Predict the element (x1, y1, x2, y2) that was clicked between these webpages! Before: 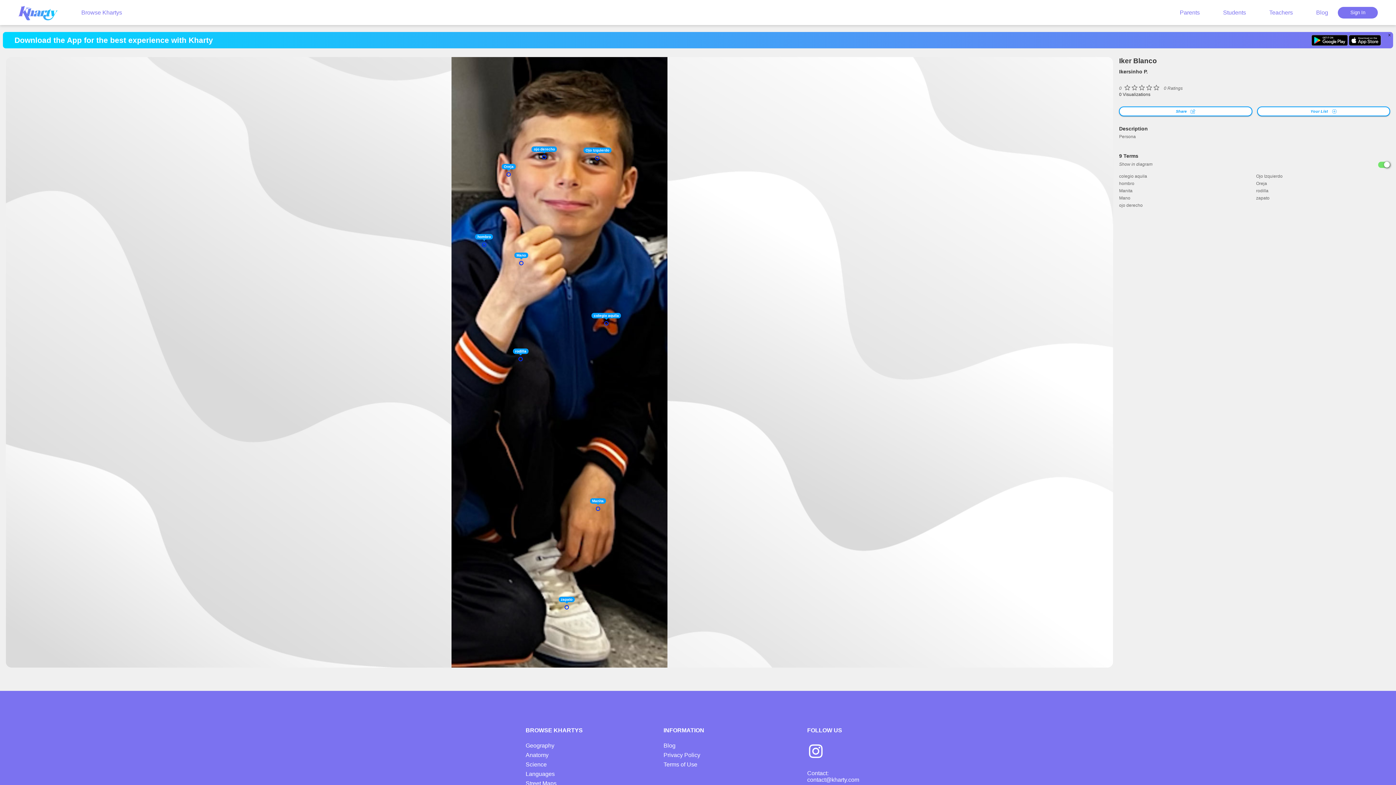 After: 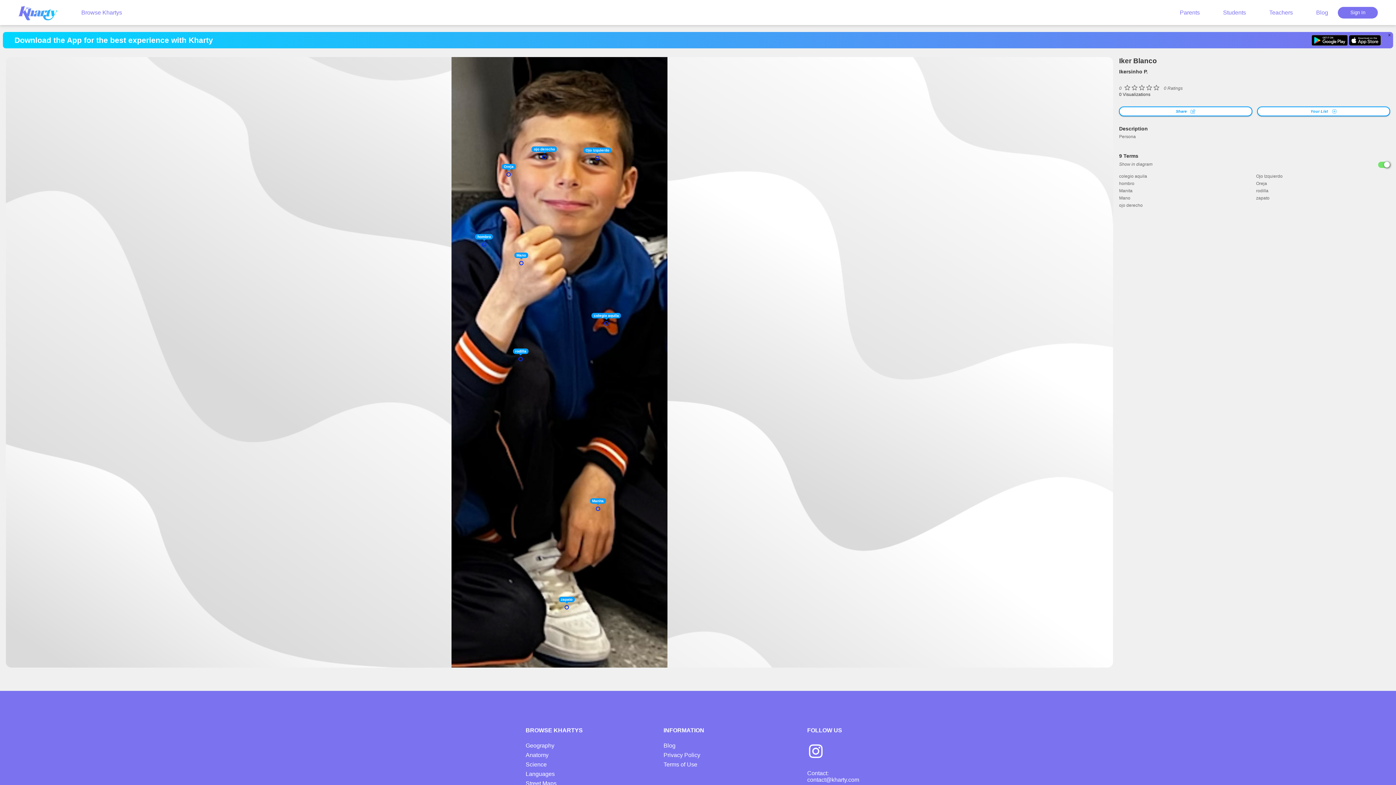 Action: label: Contact: contact@kharty.com bbox: (807, 770, 859, 783)